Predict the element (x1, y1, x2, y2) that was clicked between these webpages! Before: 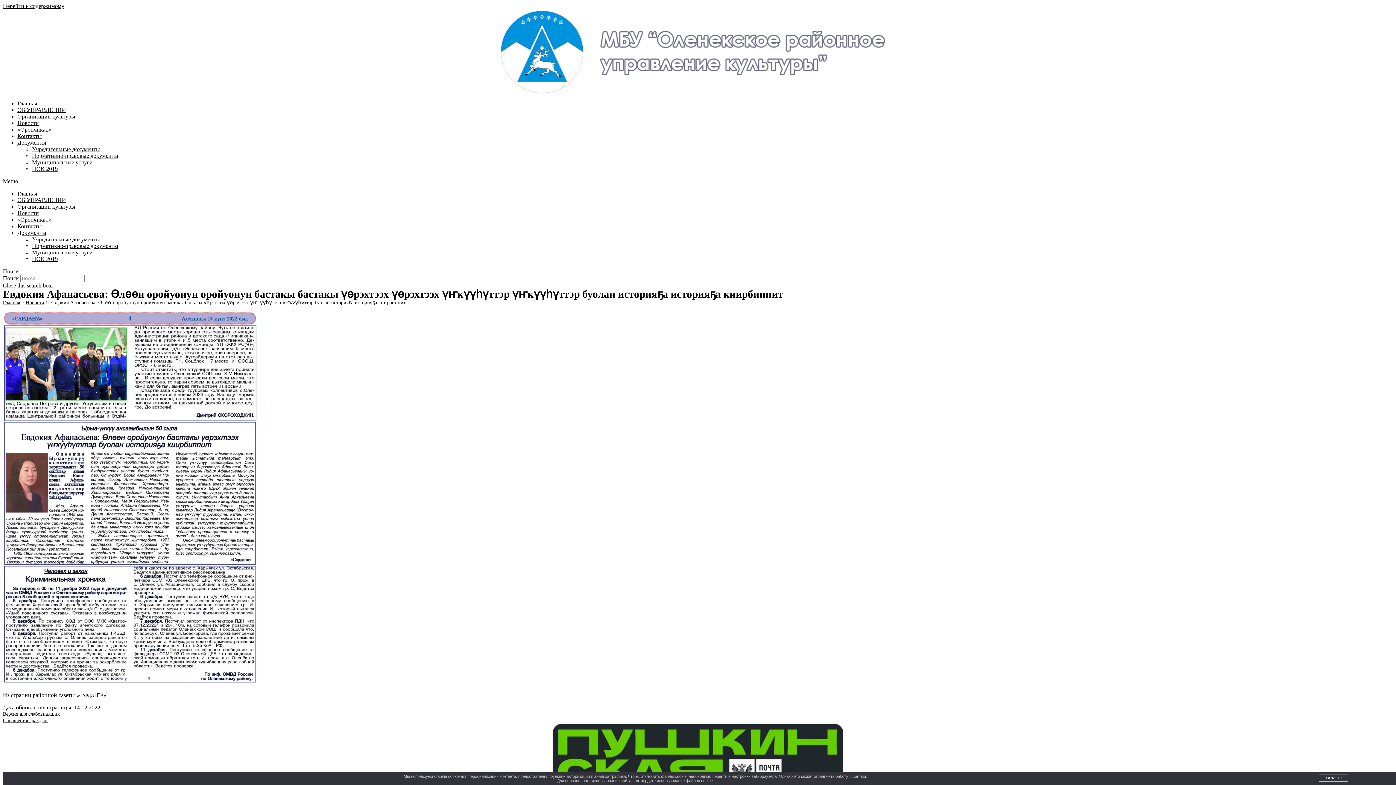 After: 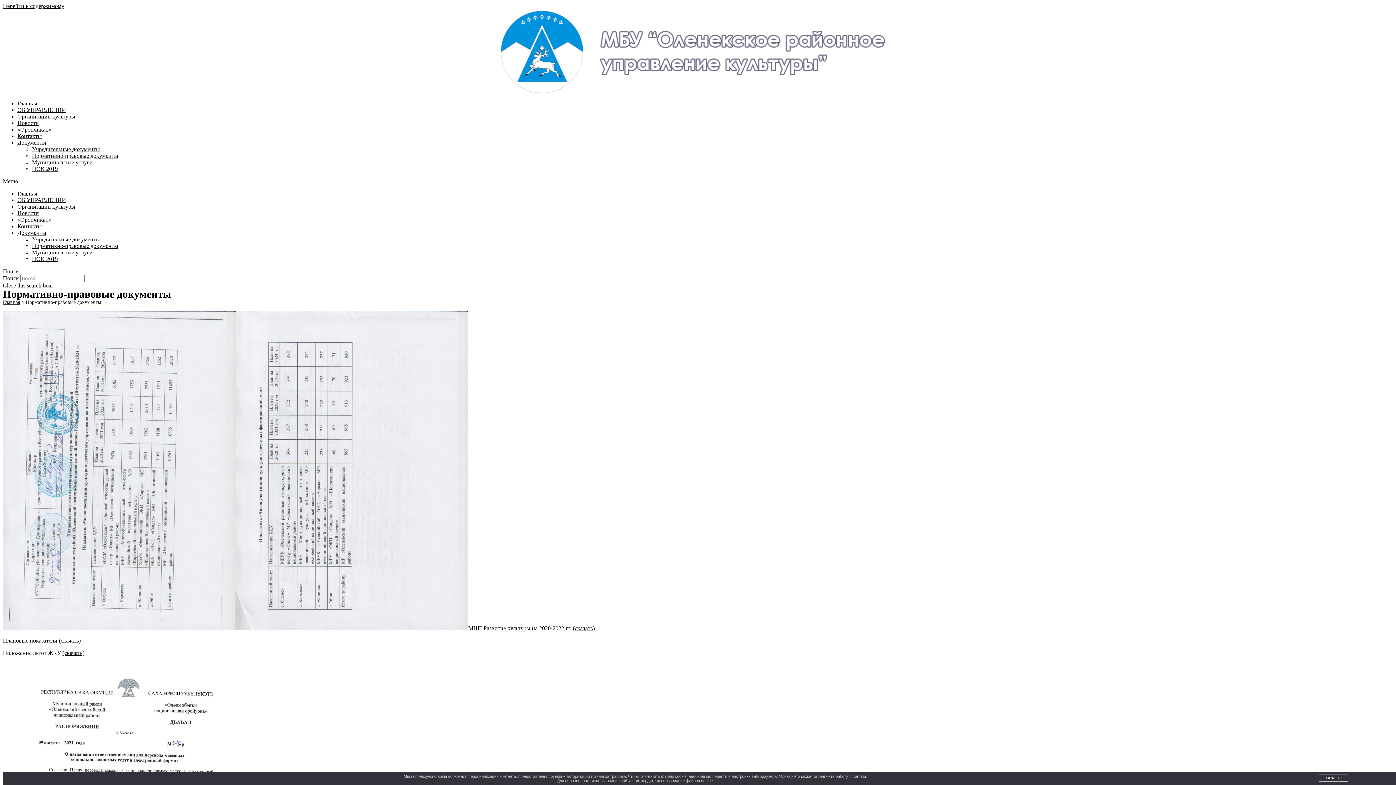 Action: bbox: (32, 152, 118, 158) label: Нормативно-правовые документы